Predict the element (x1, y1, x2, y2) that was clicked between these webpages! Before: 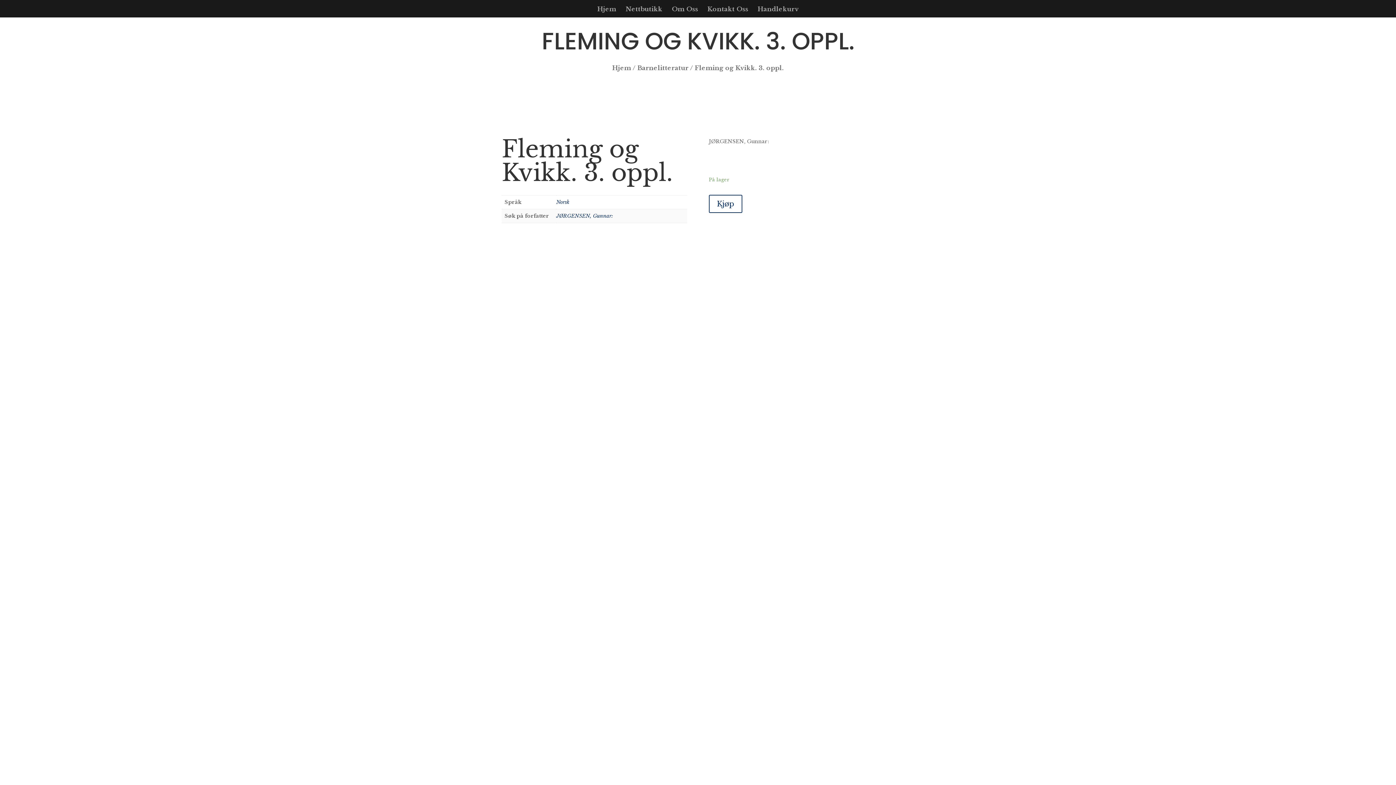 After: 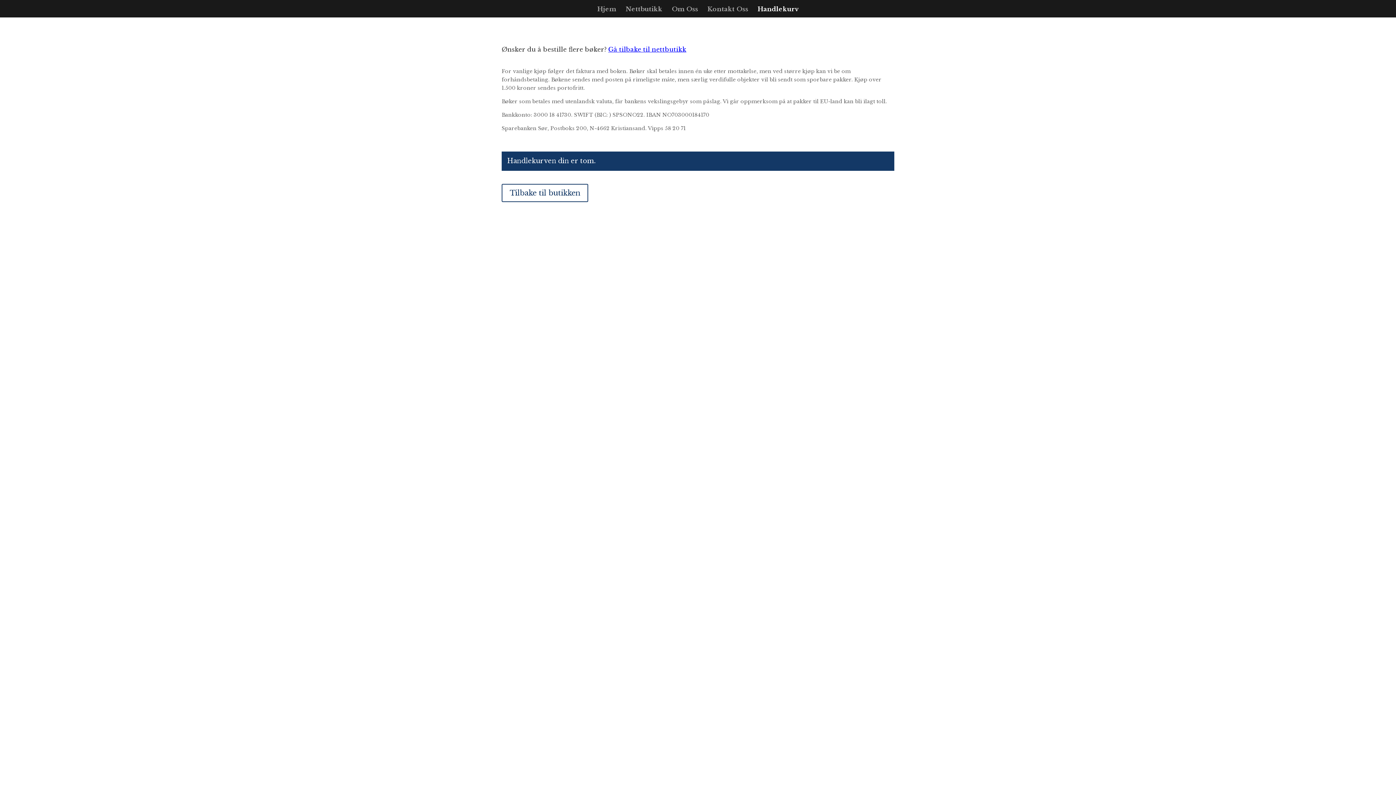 Action: bbox: (757, 6, 798, 17) label: Handlekurv